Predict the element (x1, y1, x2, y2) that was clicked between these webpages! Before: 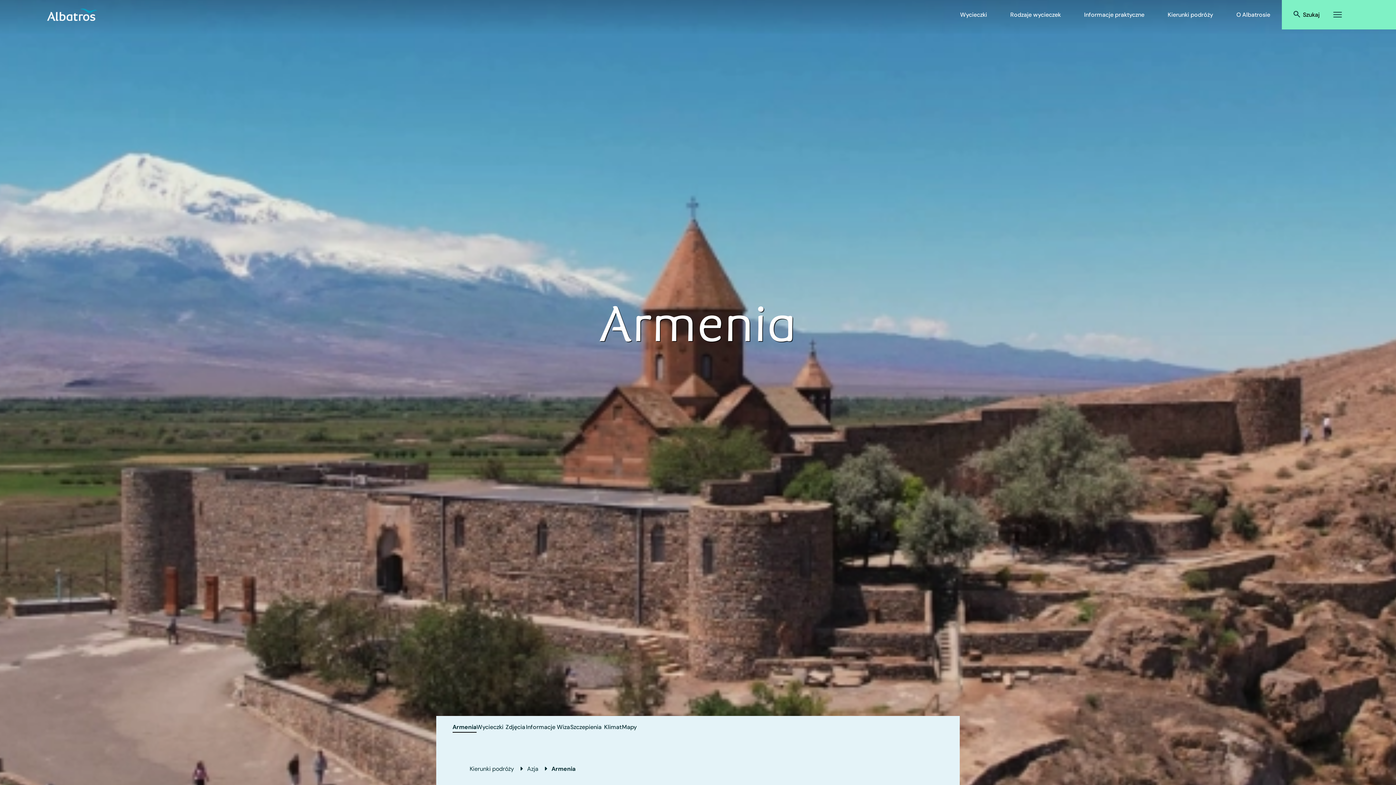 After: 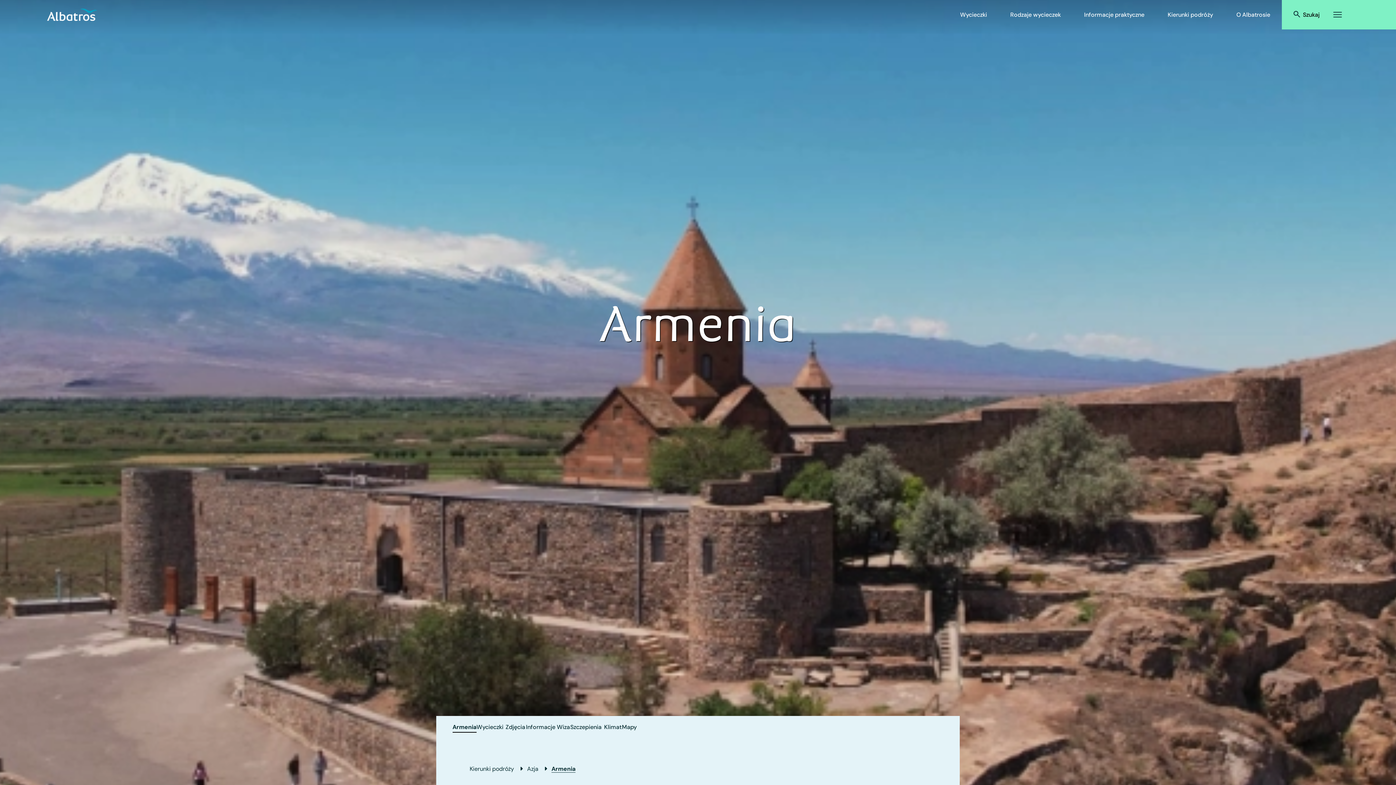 Action: bbox: (551, 765, 575, 773) label: Armenia